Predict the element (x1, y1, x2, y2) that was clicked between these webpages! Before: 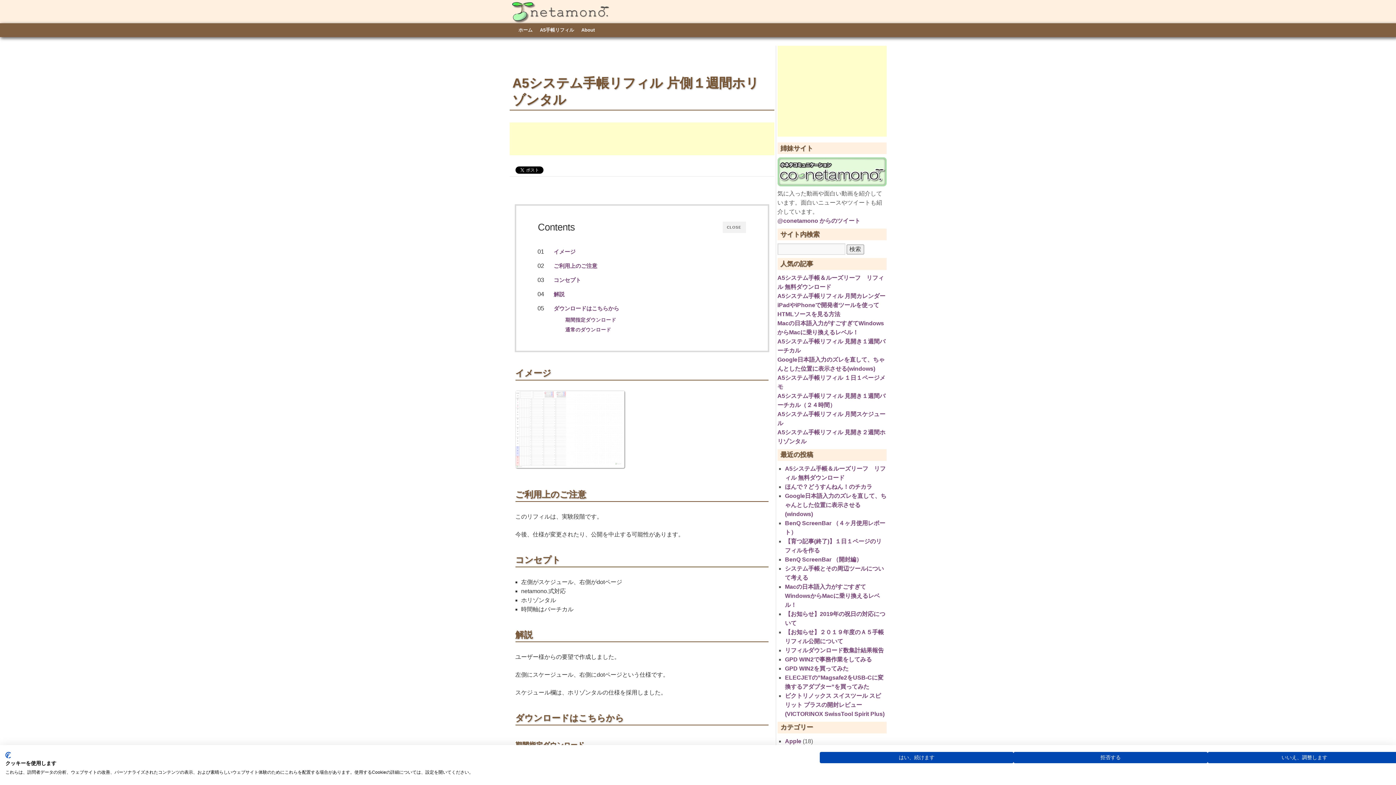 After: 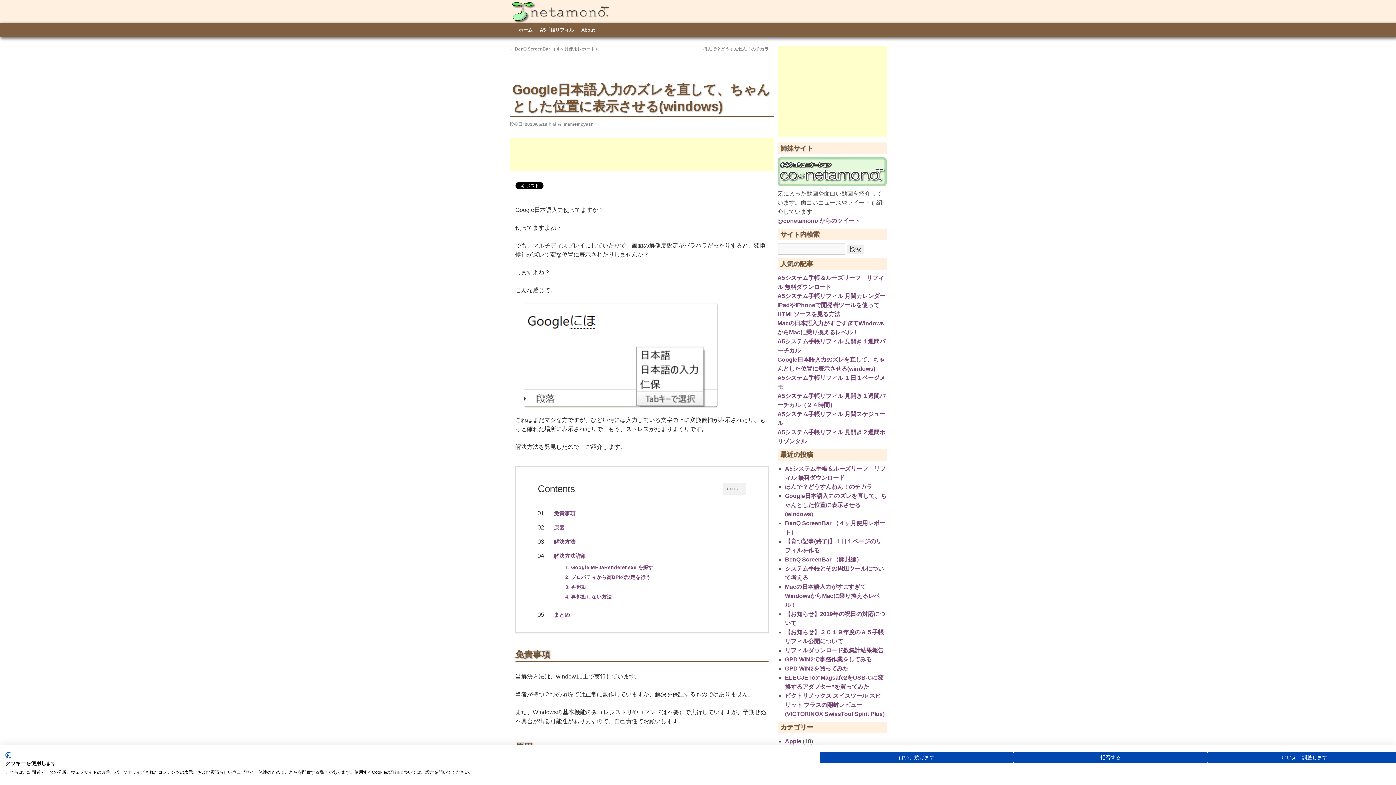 Action: bbox: (785, 493, 886, 517) label: Google日本語入力のズレを直して、ちゃんとした位置に表示させる(windows)